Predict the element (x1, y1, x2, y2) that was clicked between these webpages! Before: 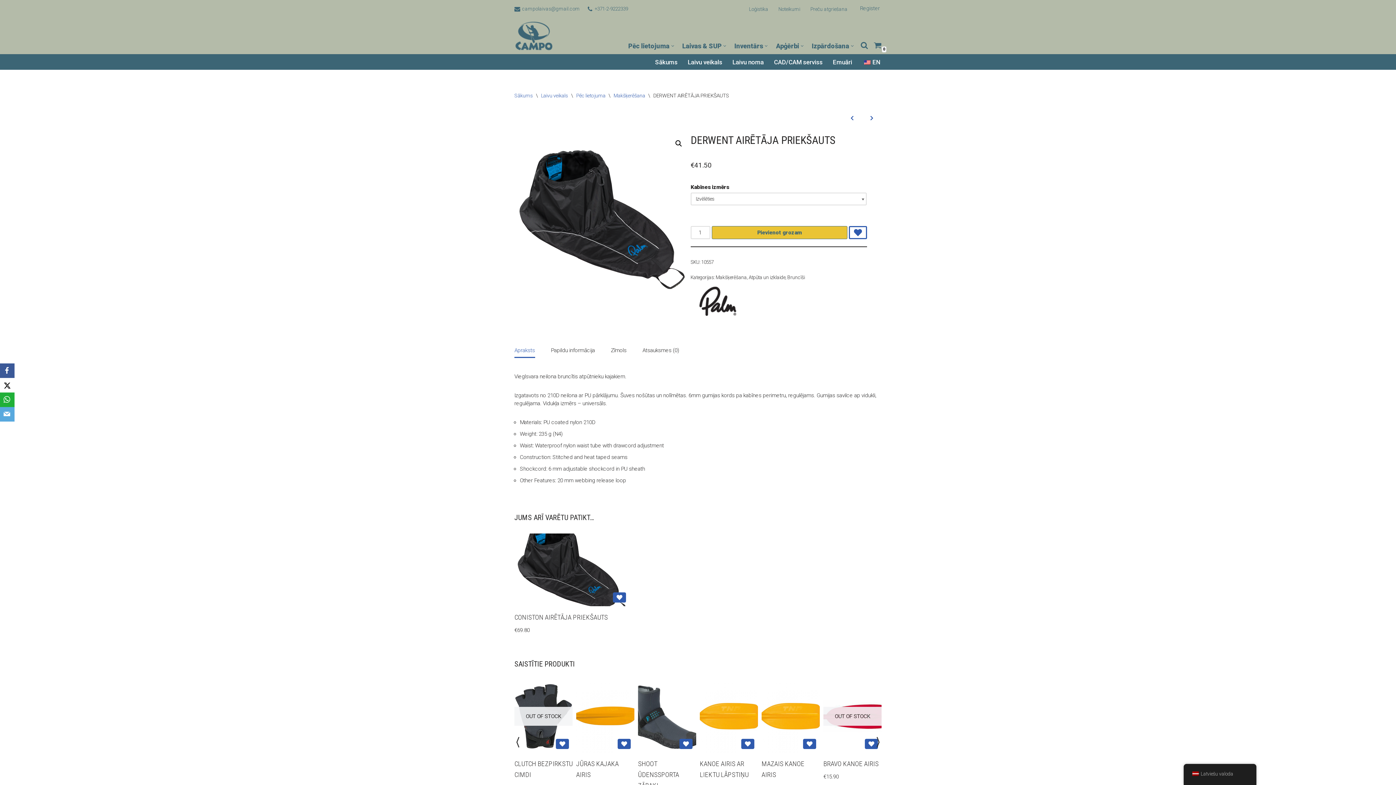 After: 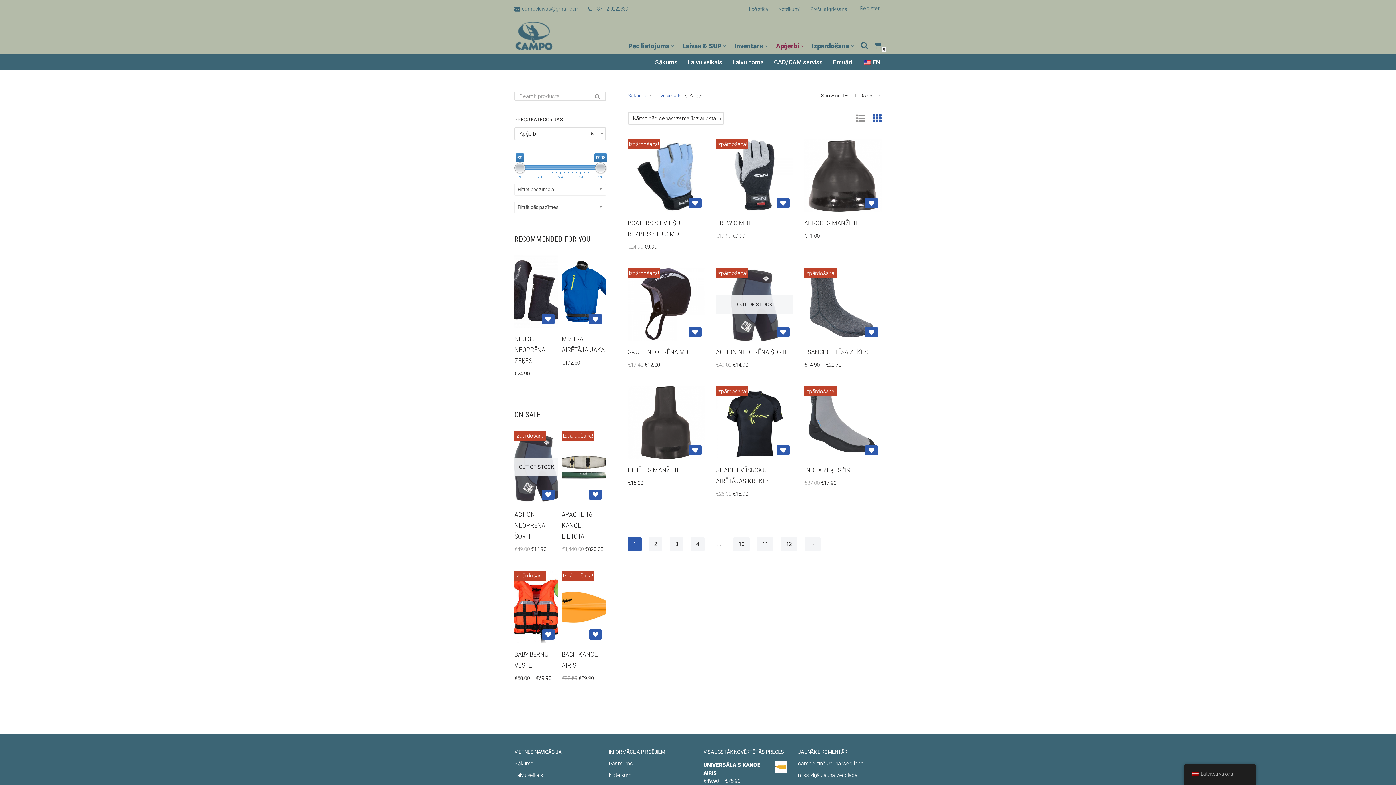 Action: bbox: (776, 40, 799, 51) label: Apģērbi